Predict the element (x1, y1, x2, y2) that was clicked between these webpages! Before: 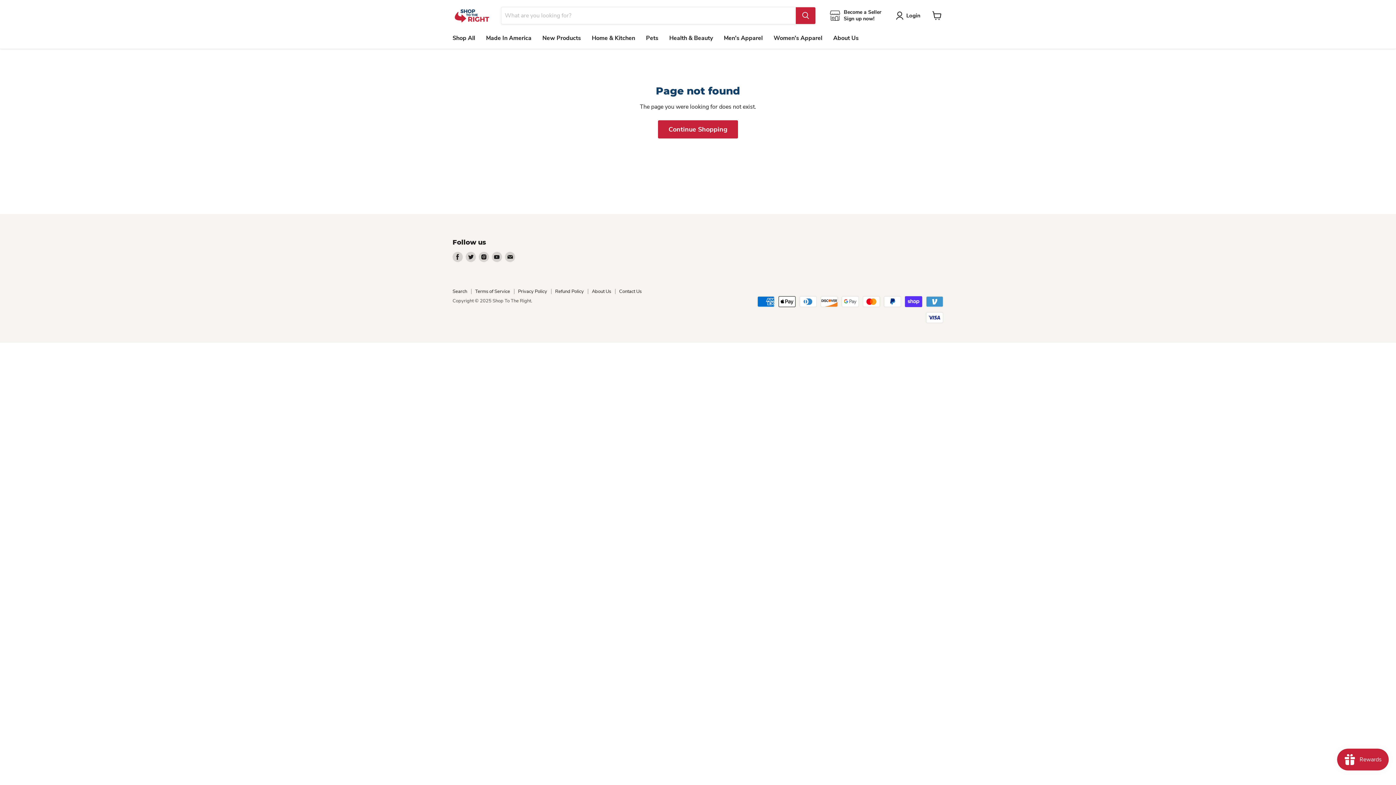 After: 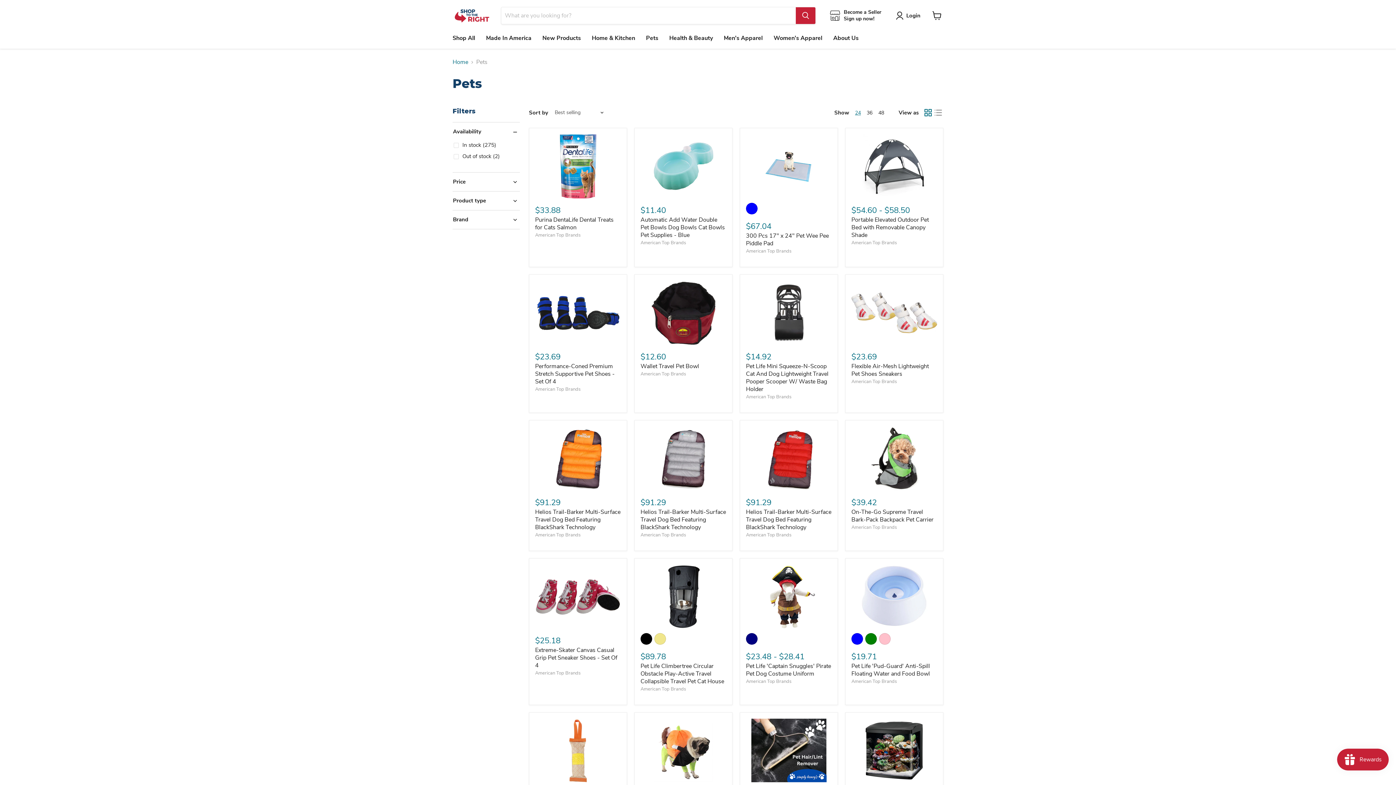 Action: label: Pets bbox: (640, 30, 664, 45)